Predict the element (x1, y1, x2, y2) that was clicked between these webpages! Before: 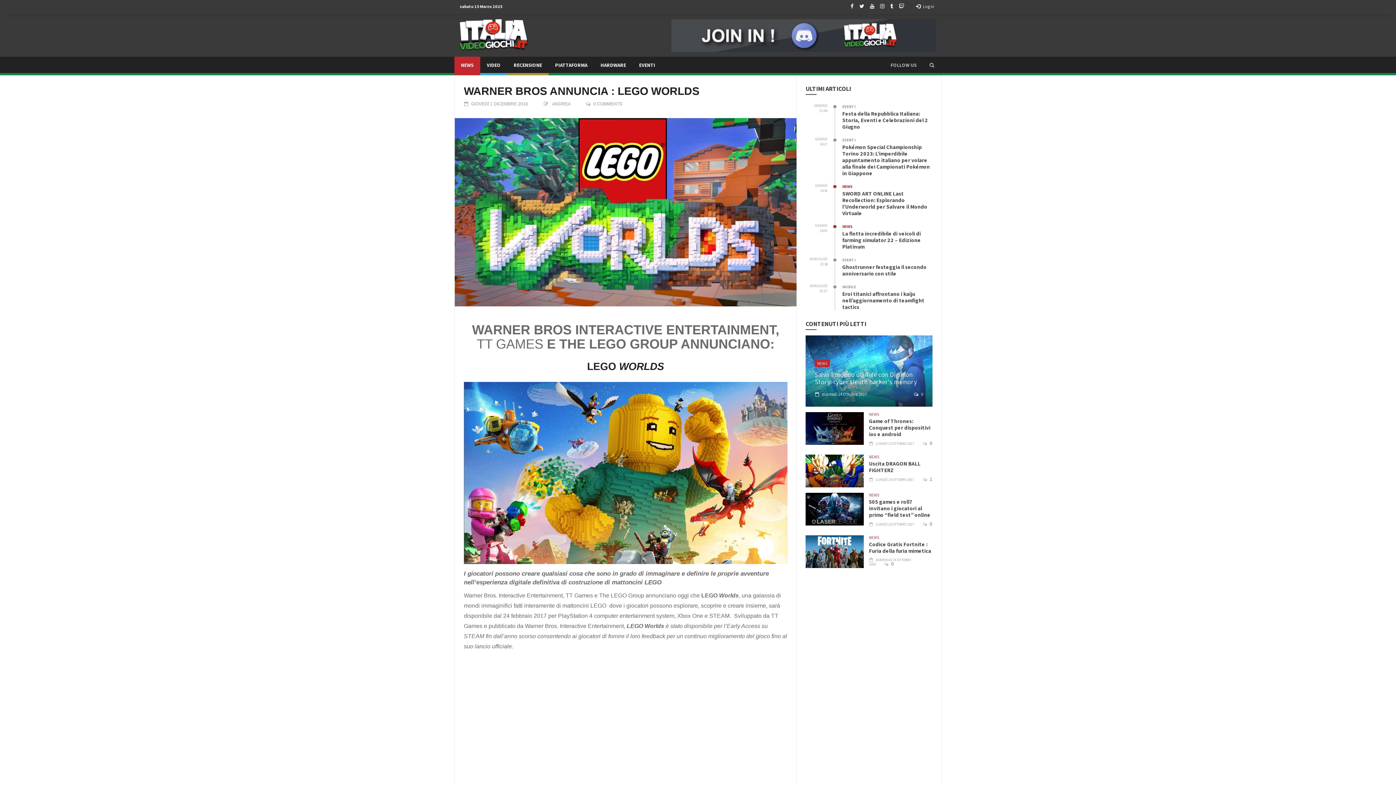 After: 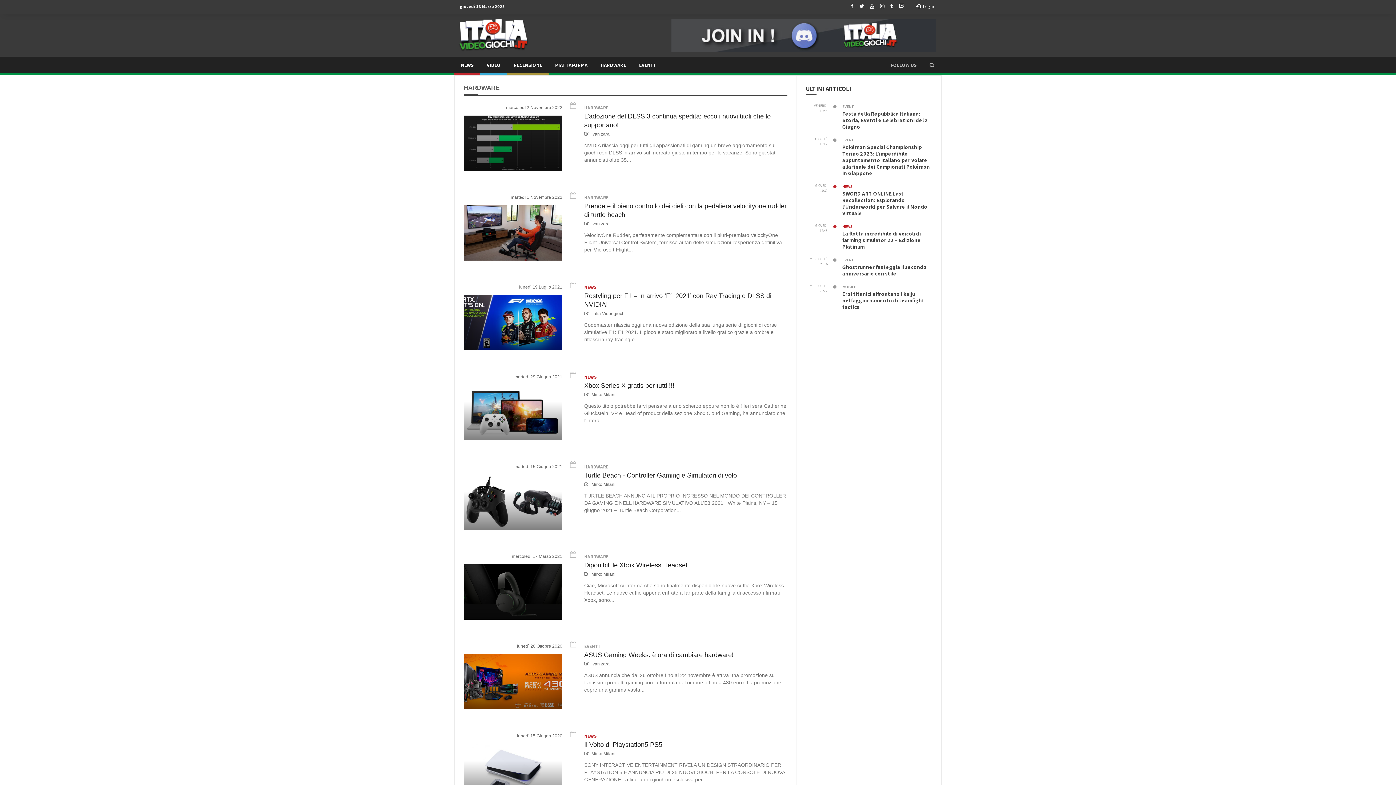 Action: bbox: (594, 56, 632, 75) label: HARDWARE